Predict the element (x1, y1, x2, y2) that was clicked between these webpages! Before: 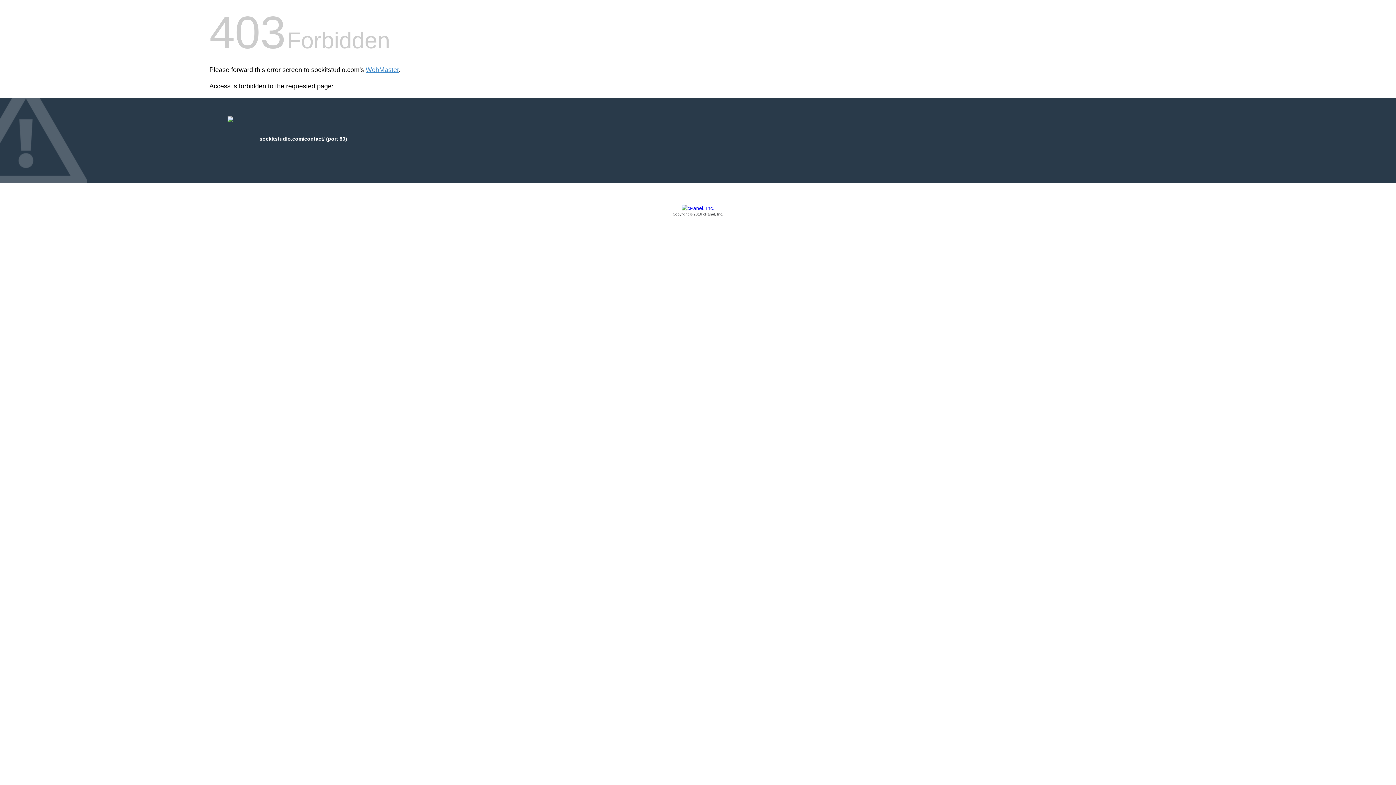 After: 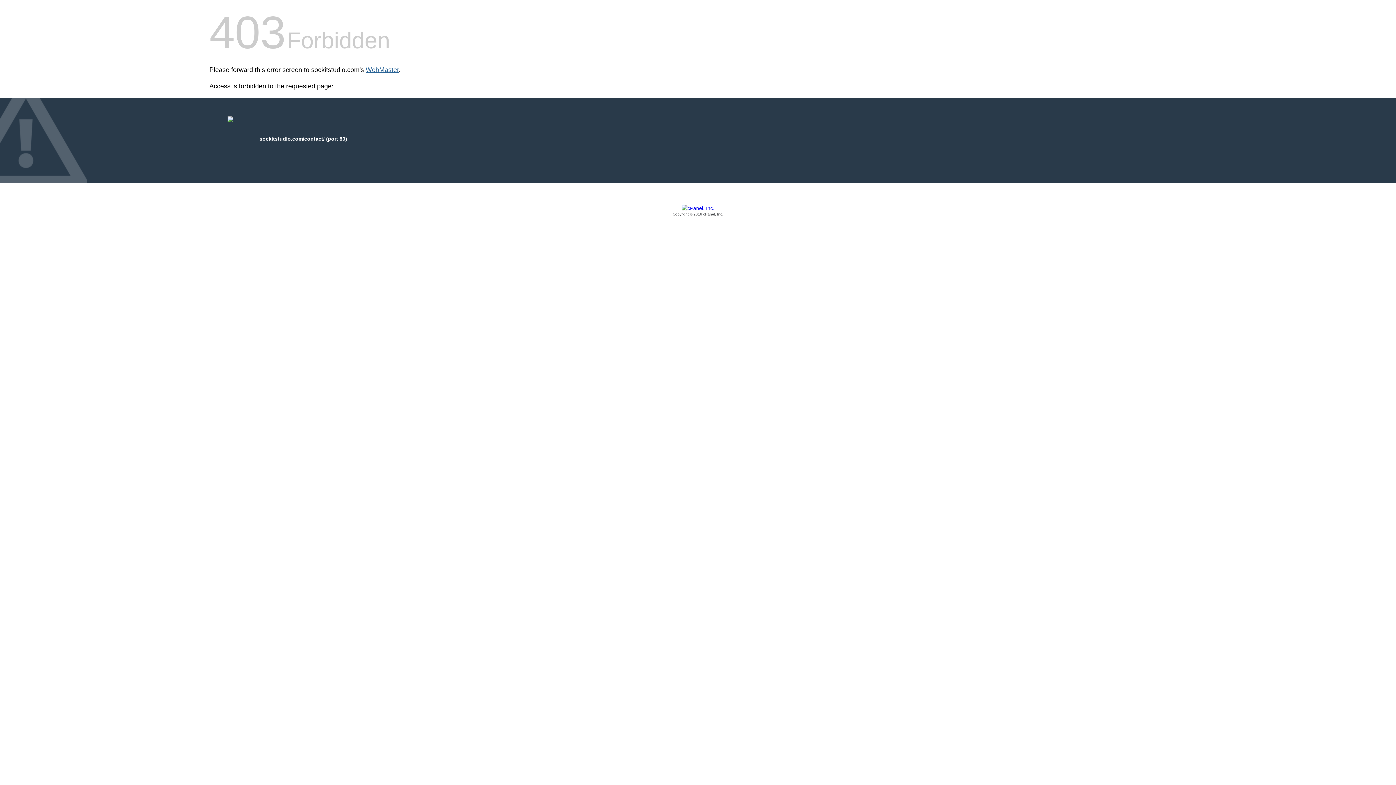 Action: label: WebMaster bbox: (365, 66, 398, 73)